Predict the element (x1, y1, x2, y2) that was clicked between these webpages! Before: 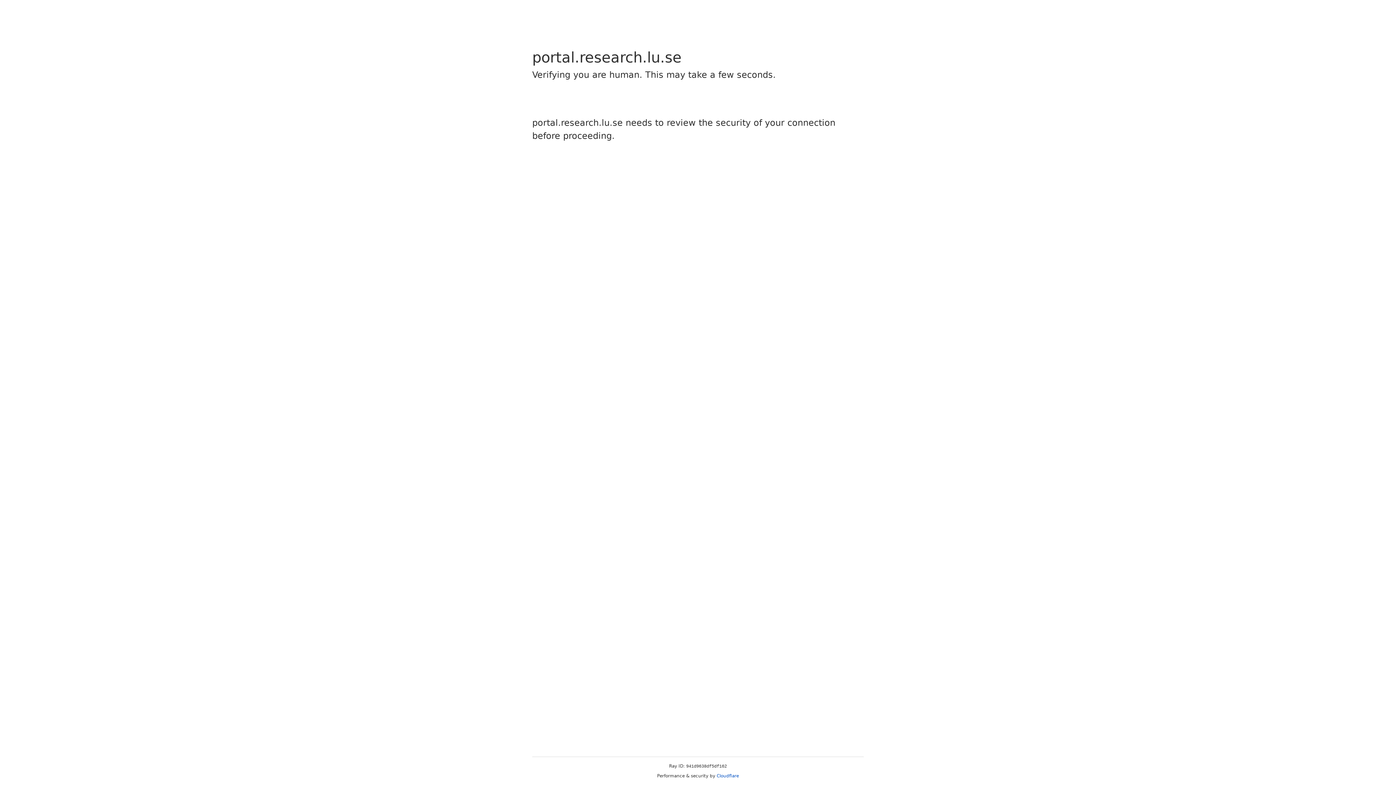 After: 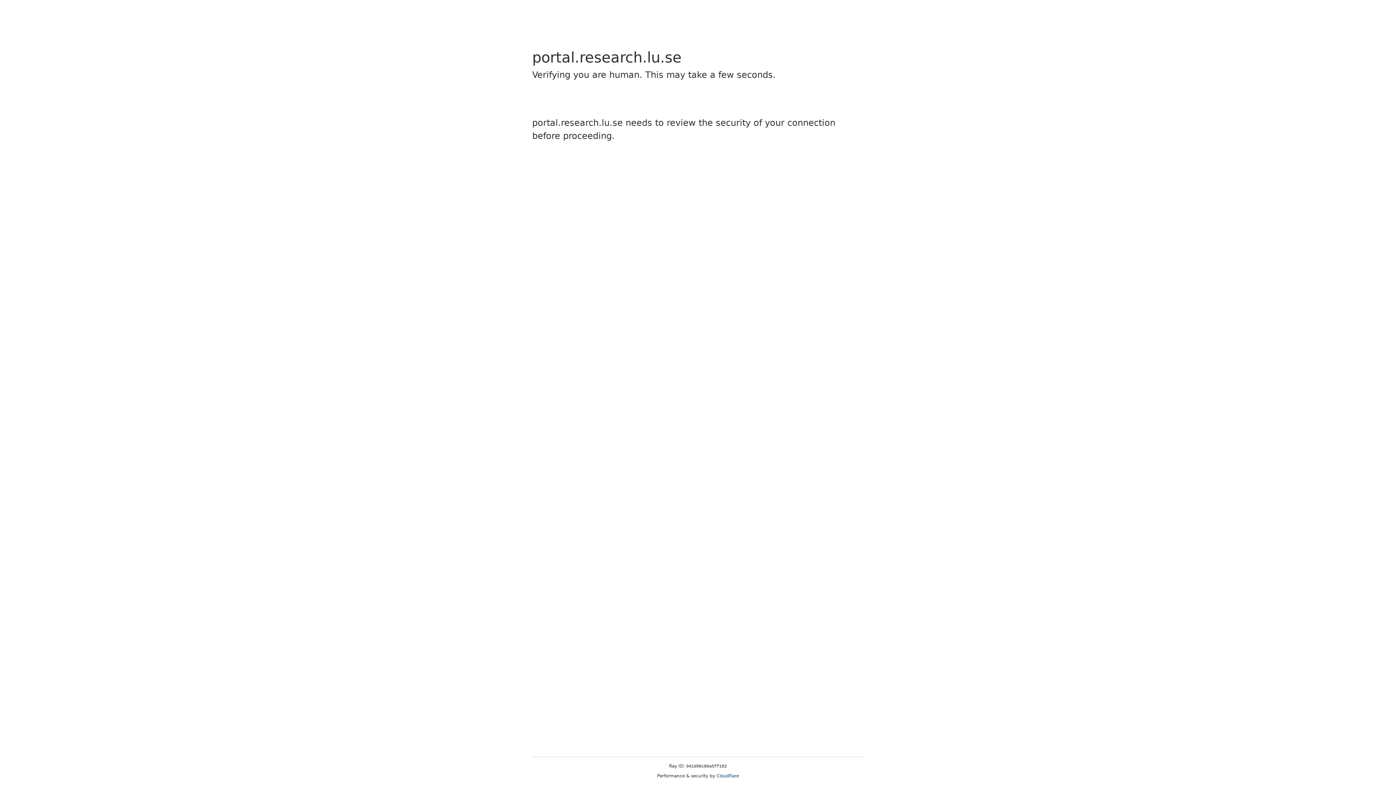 Action: bbox: (716, 773, 739, 778) label: Cloudflare